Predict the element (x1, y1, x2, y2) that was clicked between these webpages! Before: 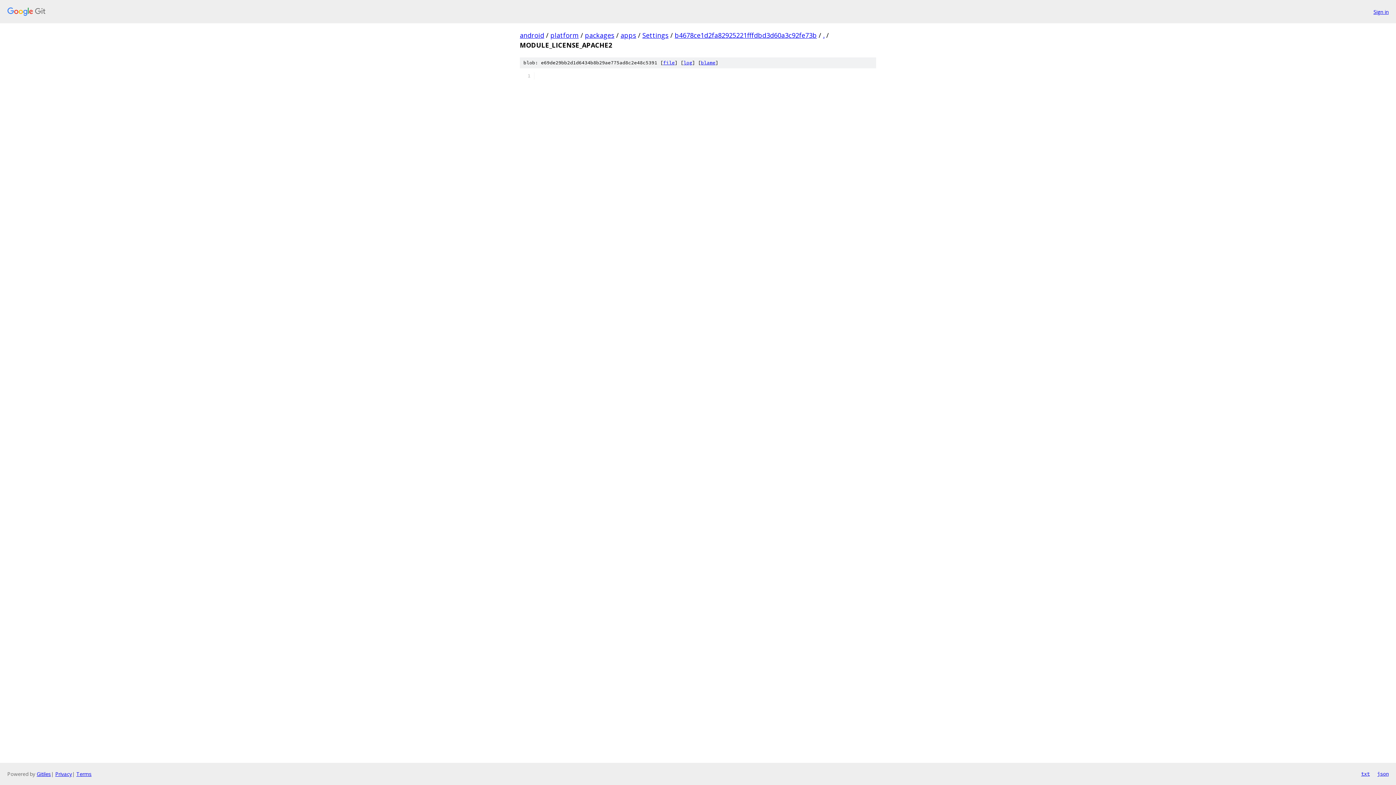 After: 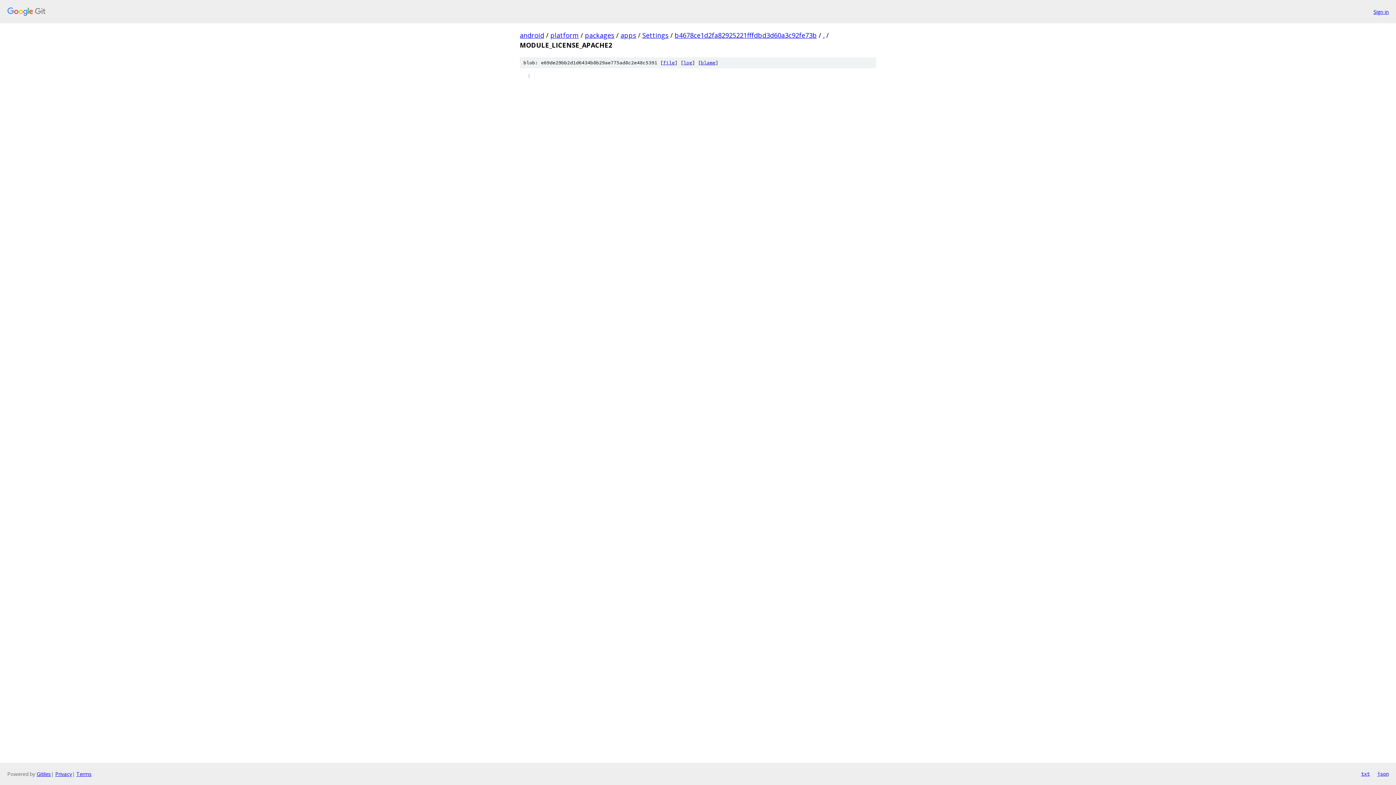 Action: label: txt bbox: (1361, 770, 1370, 778)